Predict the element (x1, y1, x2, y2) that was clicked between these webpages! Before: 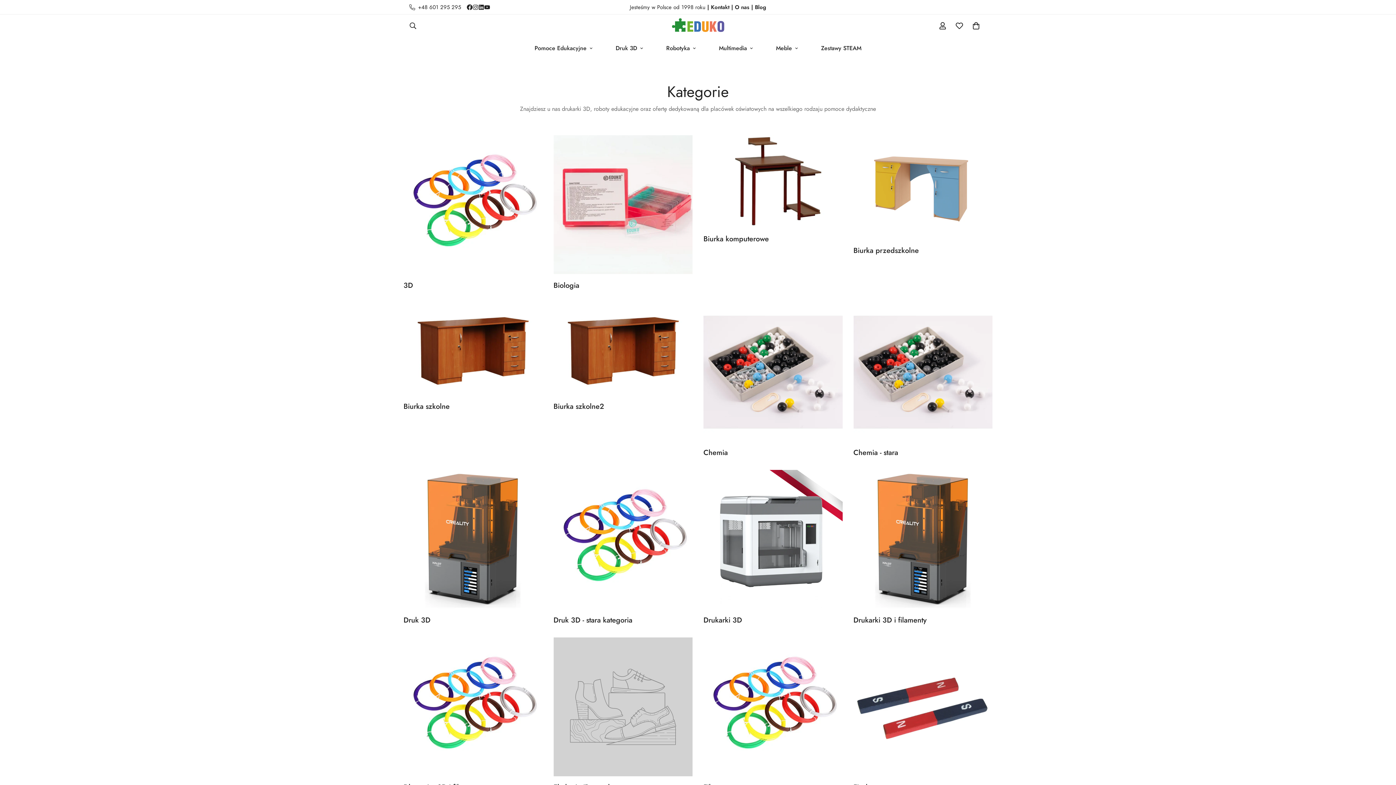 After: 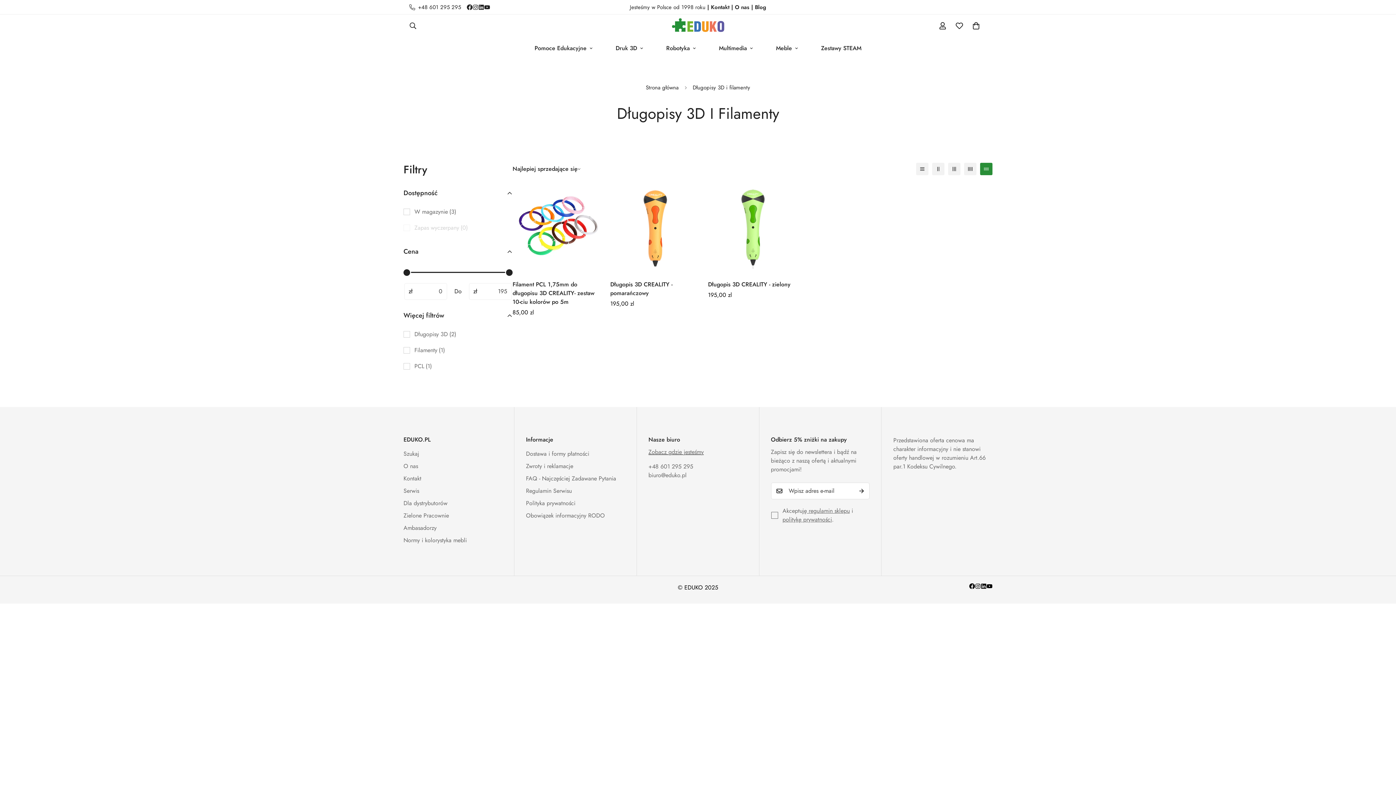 Action: label: Długopisy 3D i filamenty bbox: (403, 637, 542, 776)